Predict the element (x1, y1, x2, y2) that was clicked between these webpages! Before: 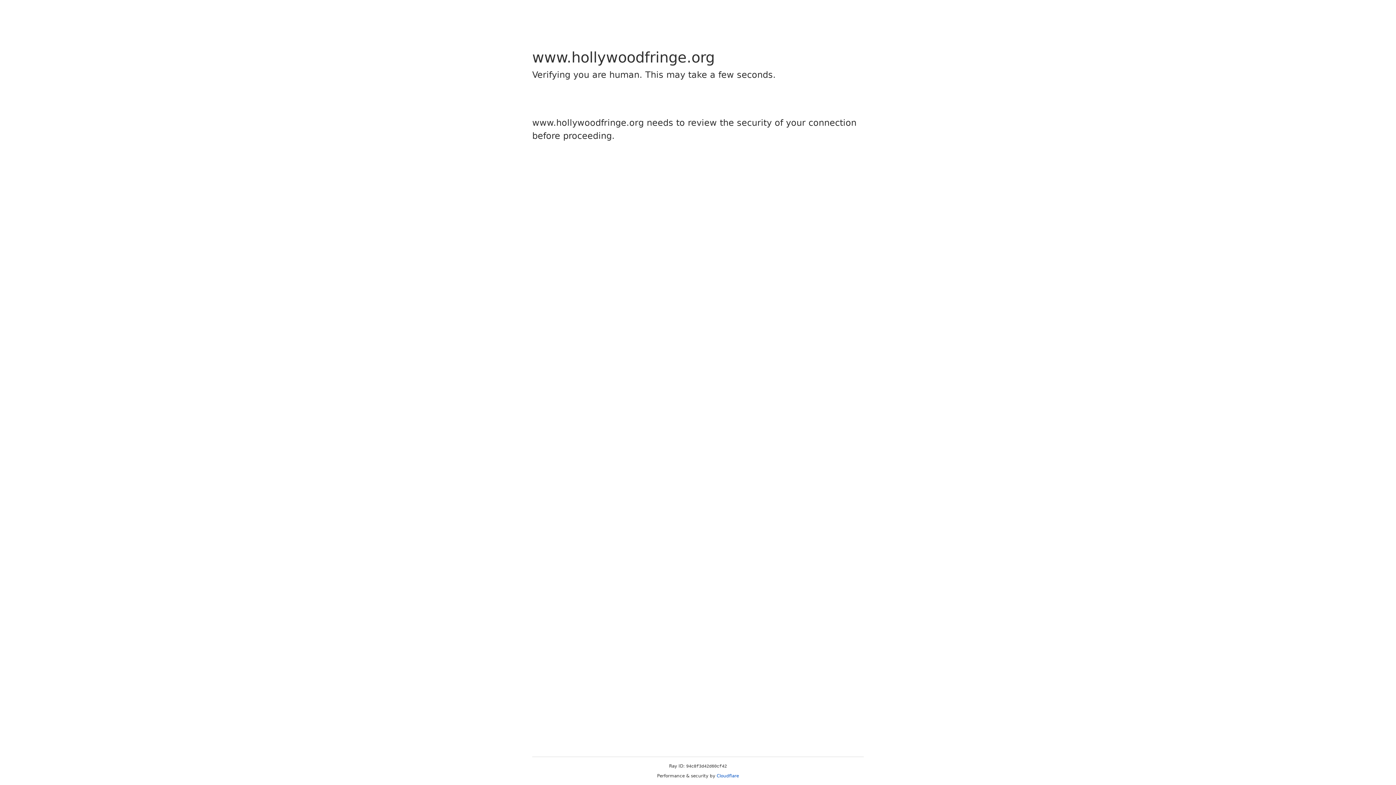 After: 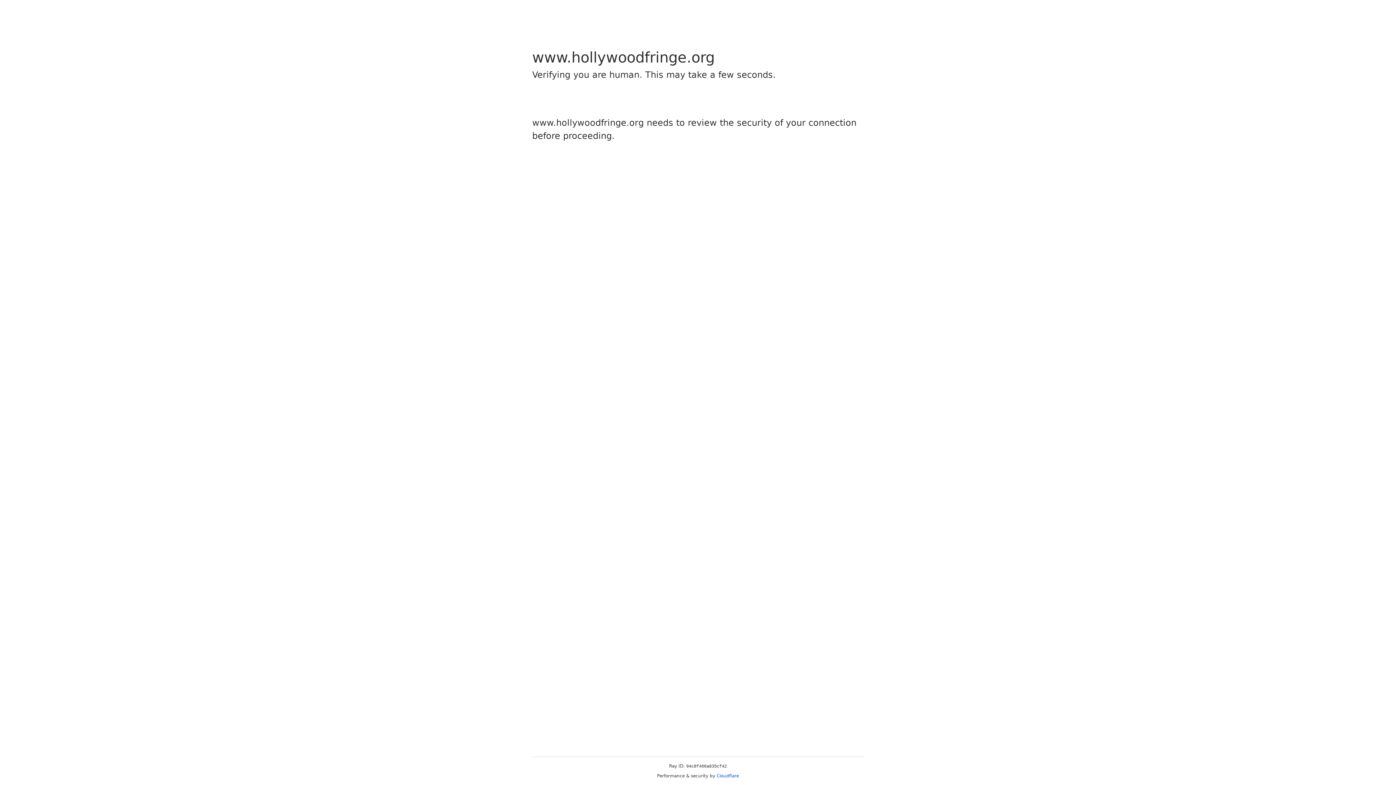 Action: bbox: (716, 773, 739, 778) label: Cloudflare